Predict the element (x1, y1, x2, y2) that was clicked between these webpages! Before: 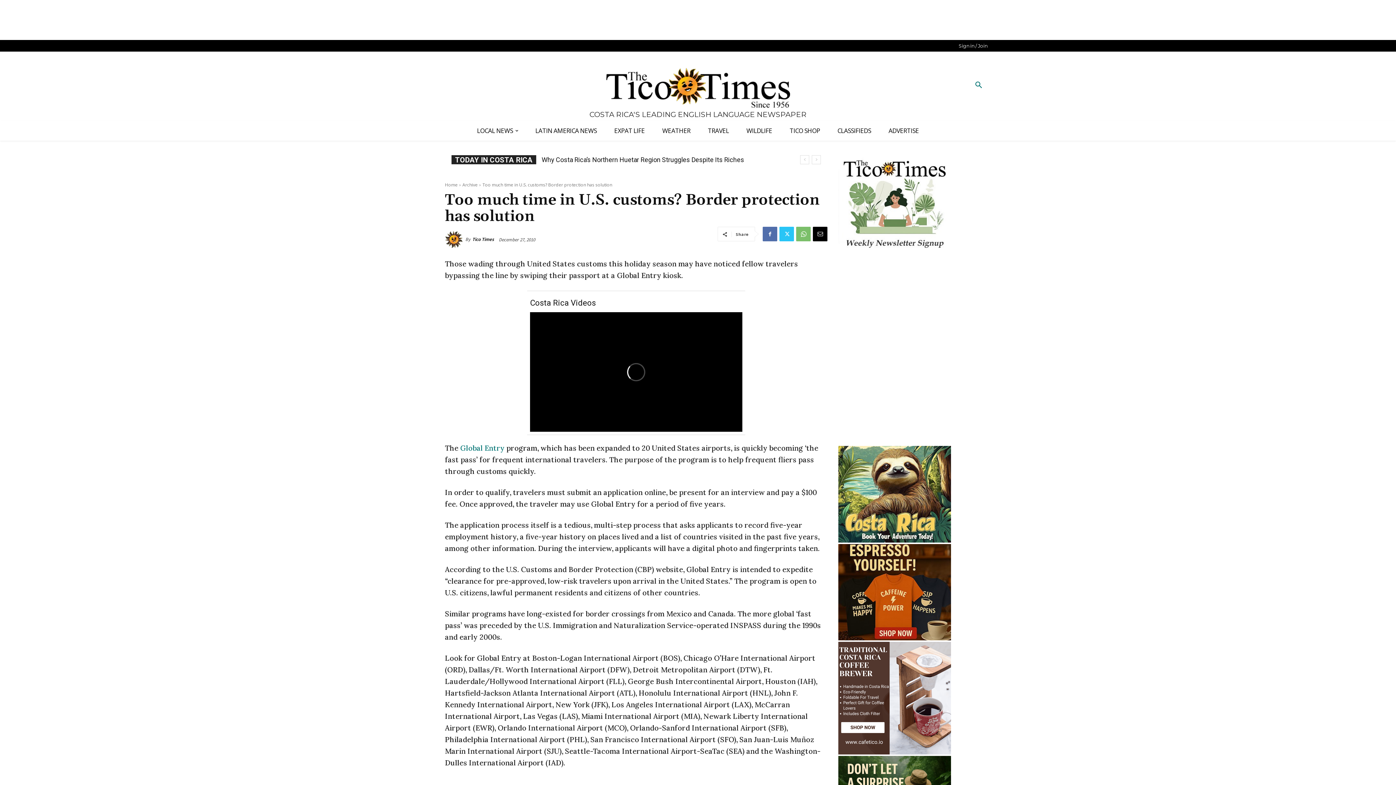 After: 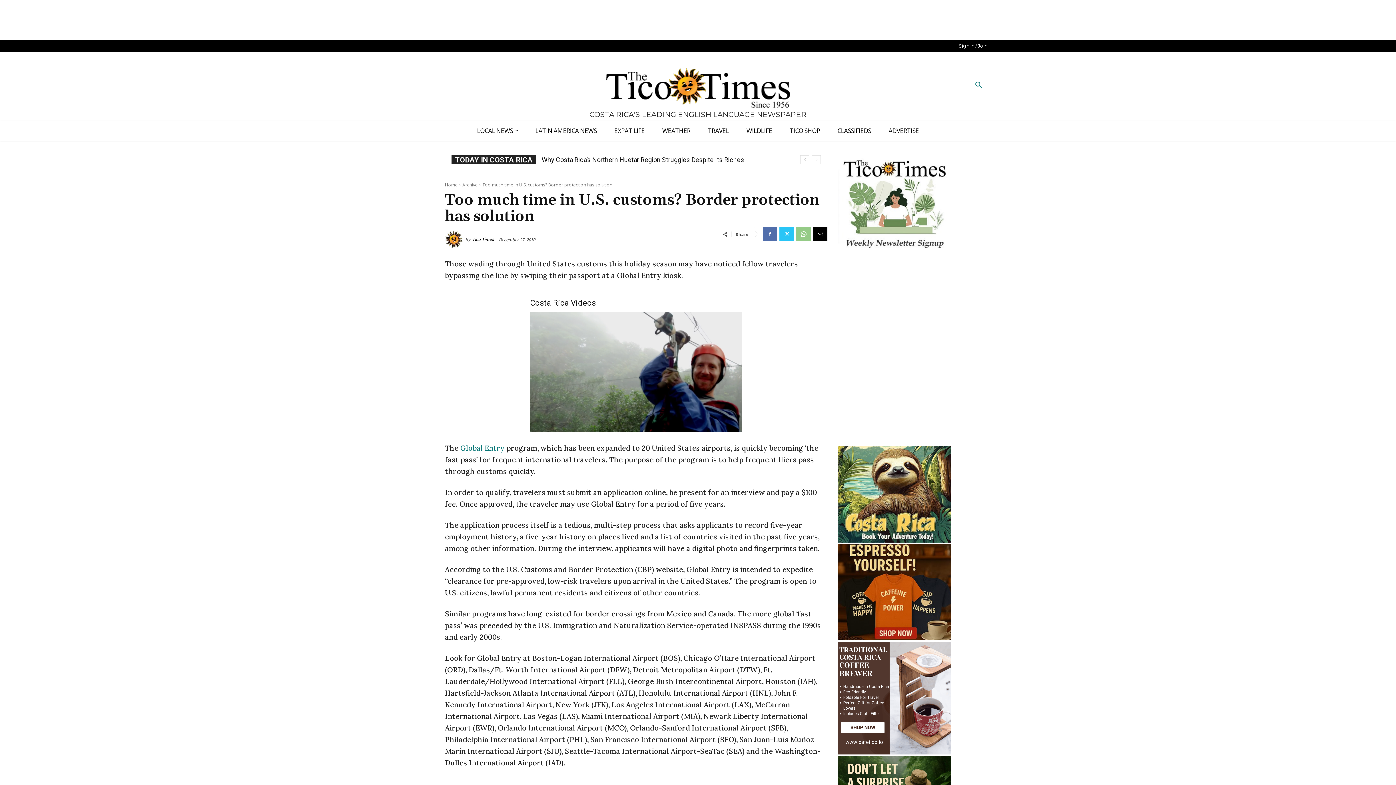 Action: bbox: (796, 227, 810, 241)